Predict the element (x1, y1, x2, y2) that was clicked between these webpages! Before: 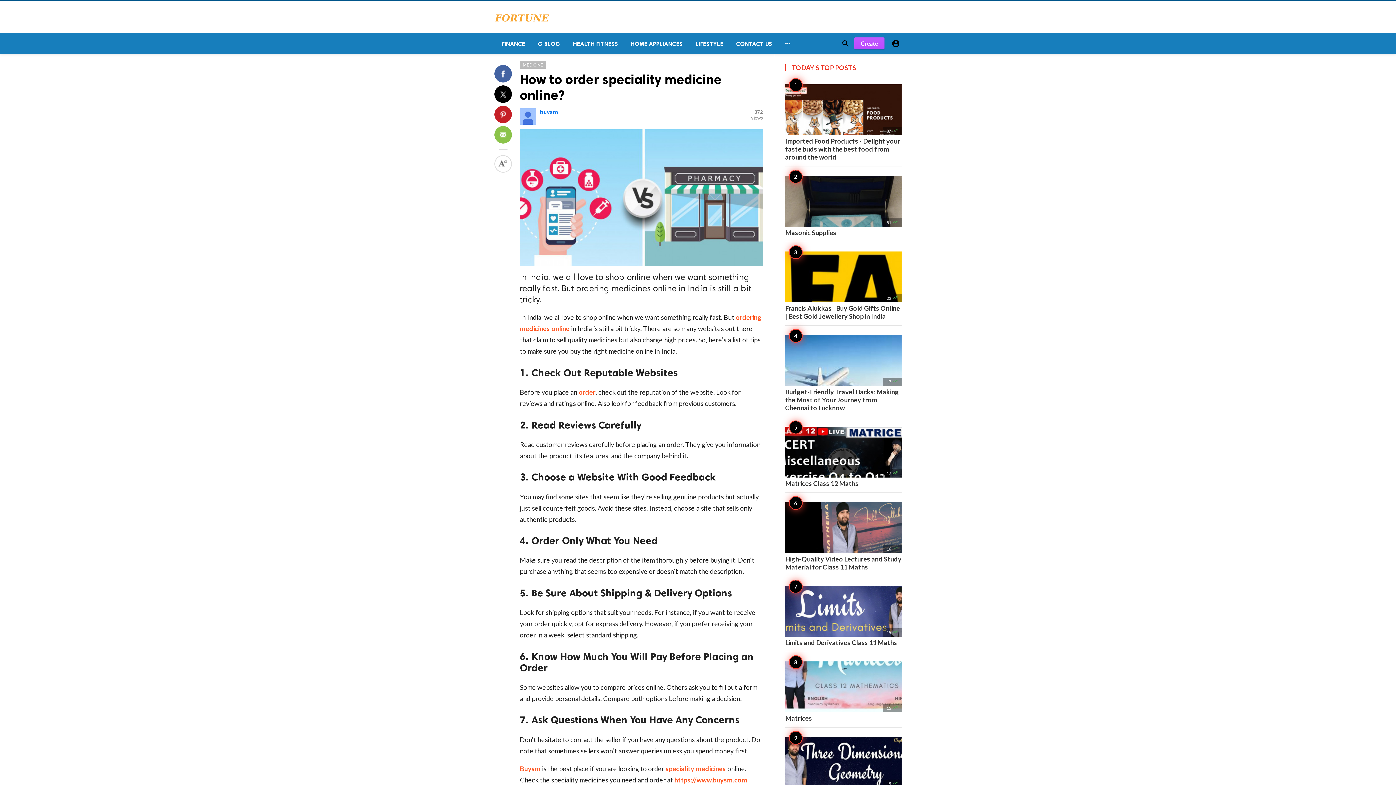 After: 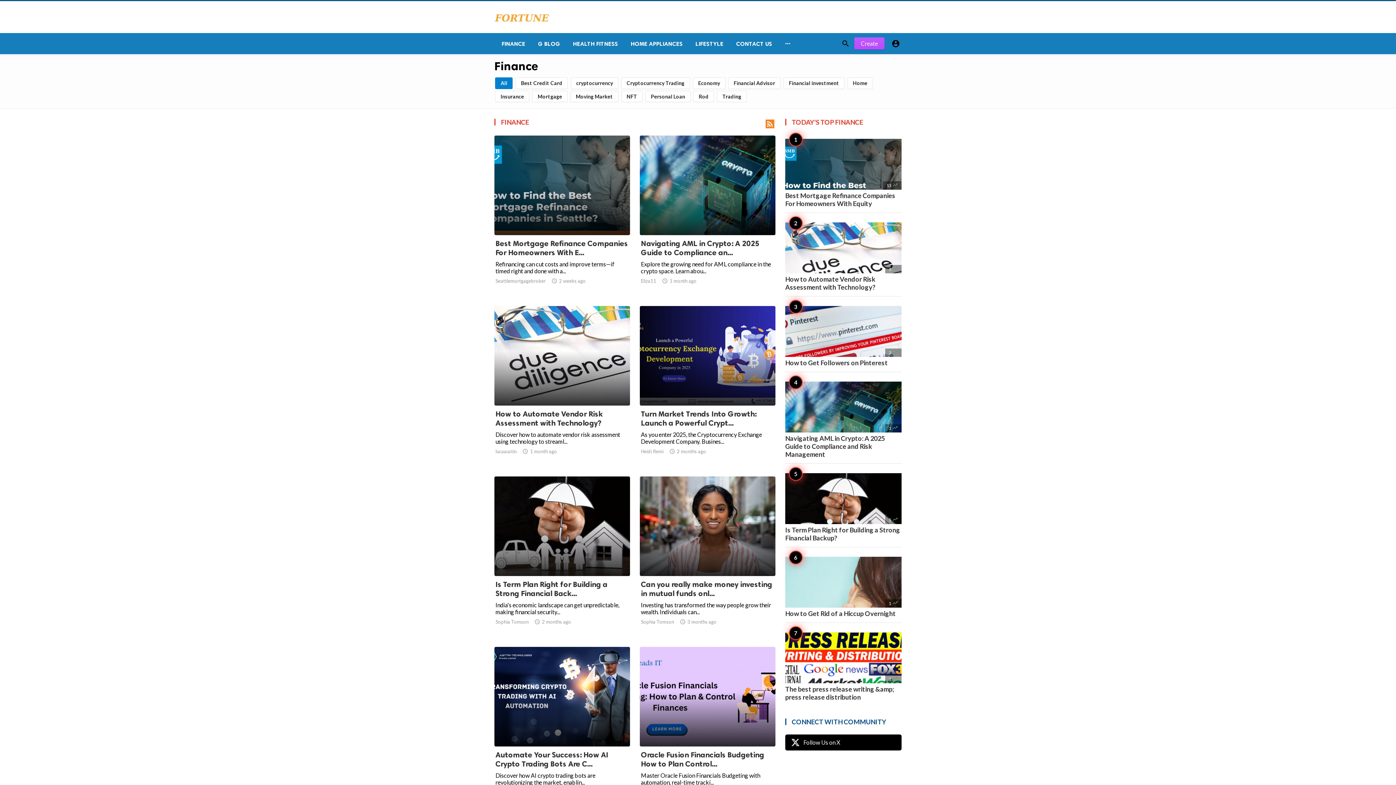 Action: bbox: (494, 33, 530, 54) label: FINANCE